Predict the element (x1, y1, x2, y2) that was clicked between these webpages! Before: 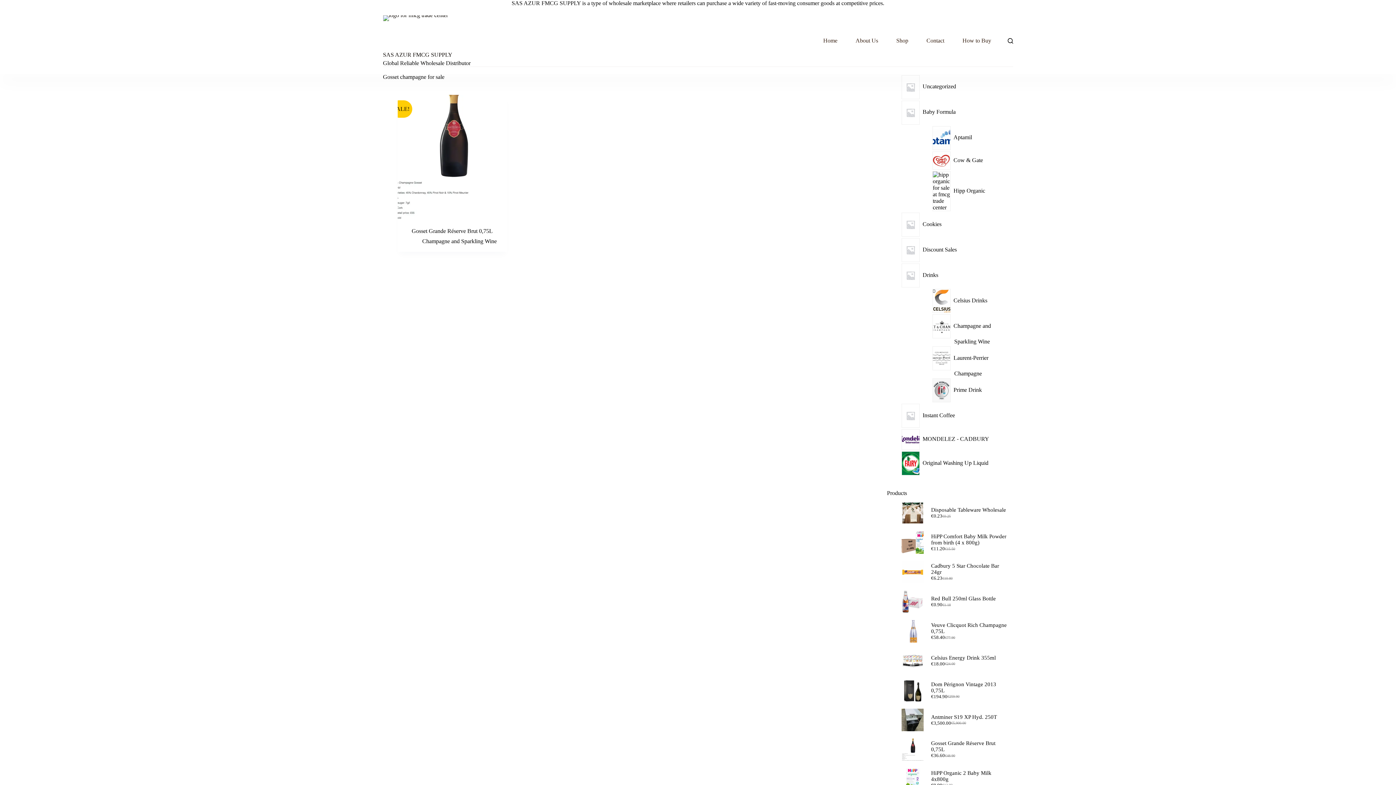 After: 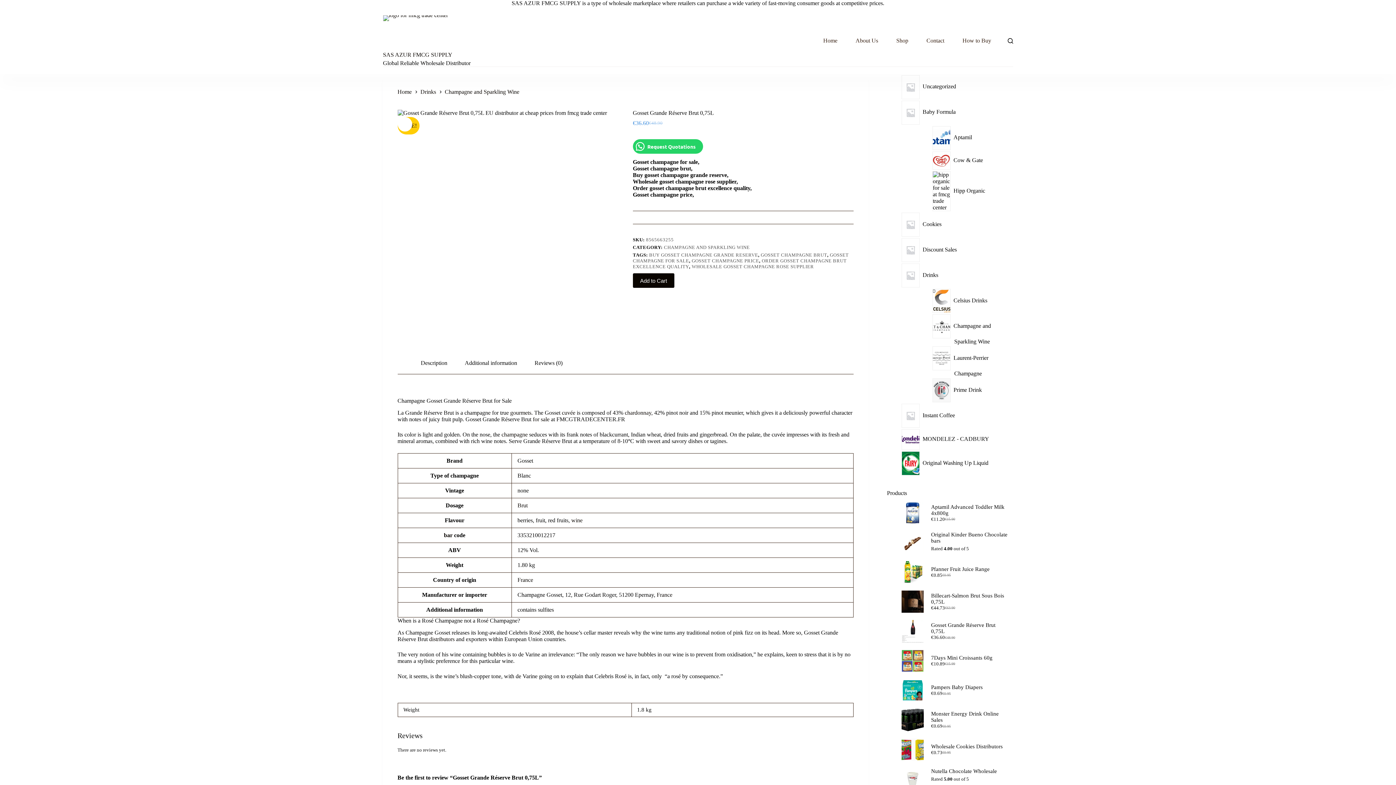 Action: label: Gosset Grande Réserve Brut 0,75L bbox: (931, 740, 1013, 753)